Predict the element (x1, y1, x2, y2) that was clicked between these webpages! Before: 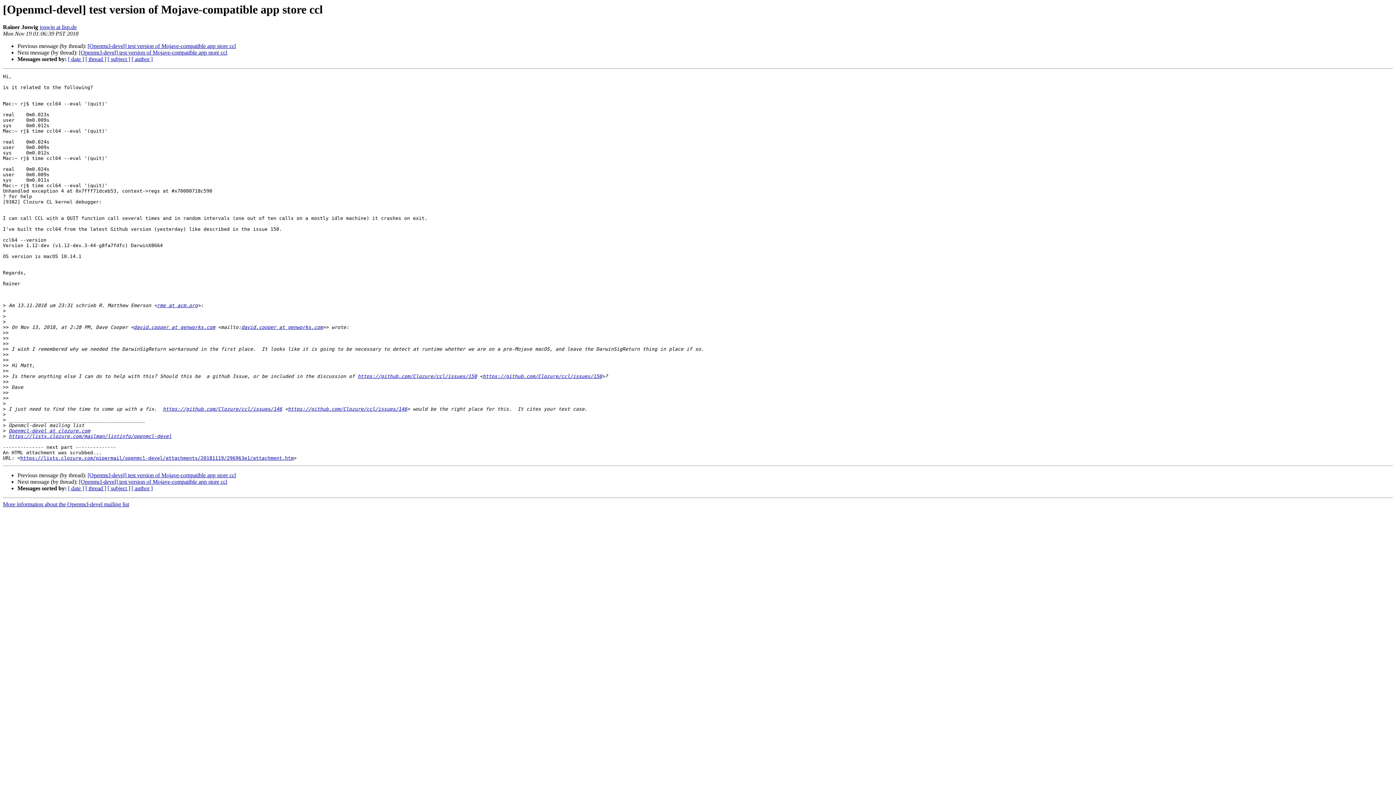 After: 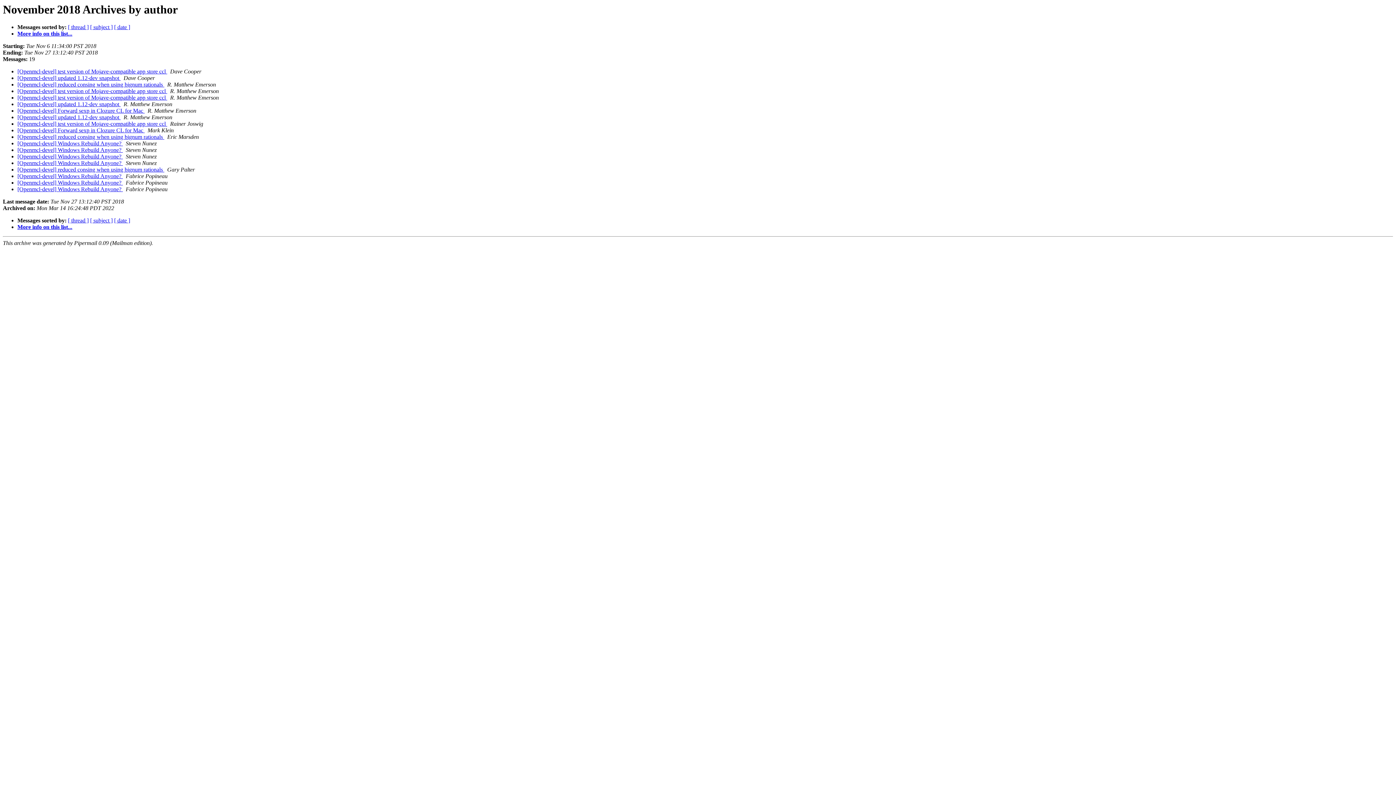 Action: bbox: (131, 56, 152, 62) label: [ author ]